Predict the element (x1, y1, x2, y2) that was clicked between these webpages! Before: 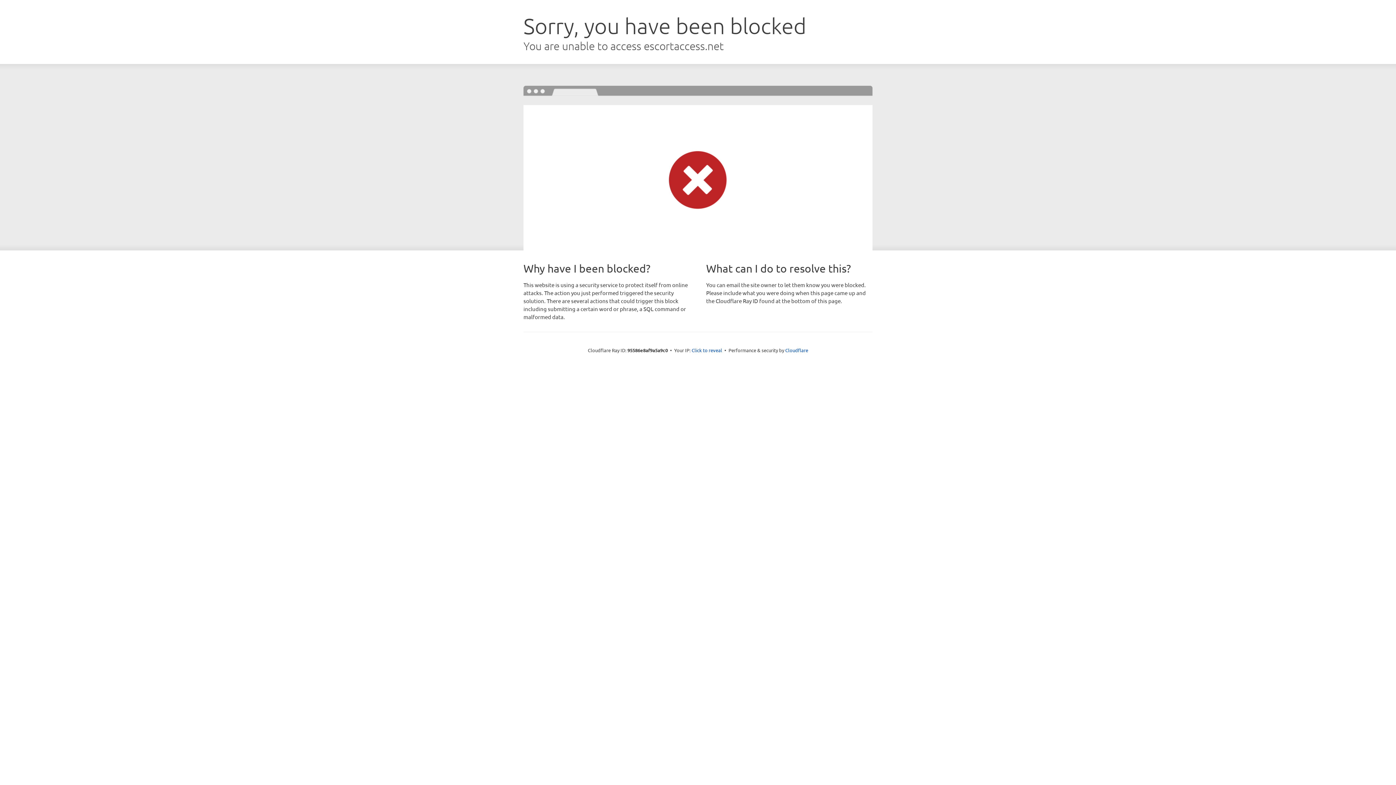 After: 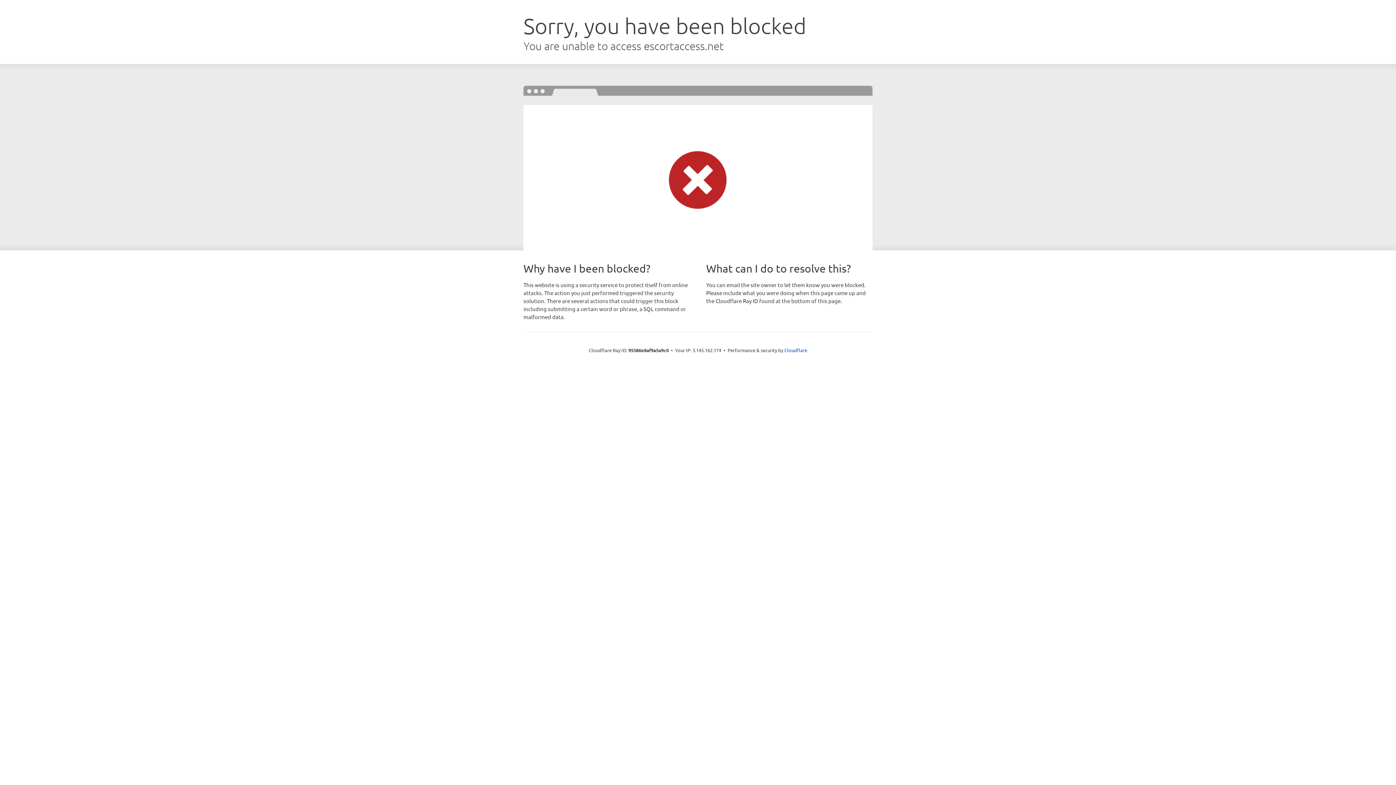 Action: bbox: (691, 346, 722, 353) label: Click to reveal